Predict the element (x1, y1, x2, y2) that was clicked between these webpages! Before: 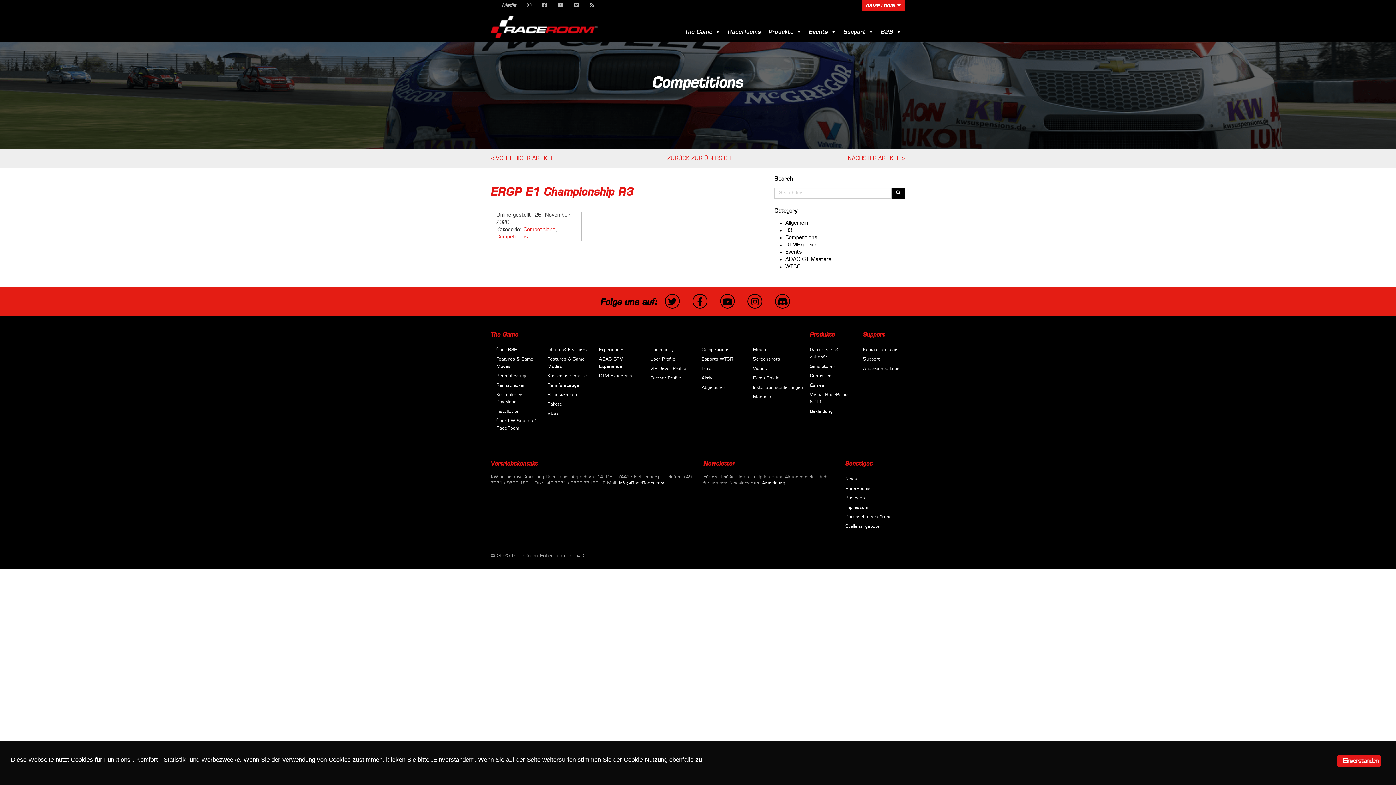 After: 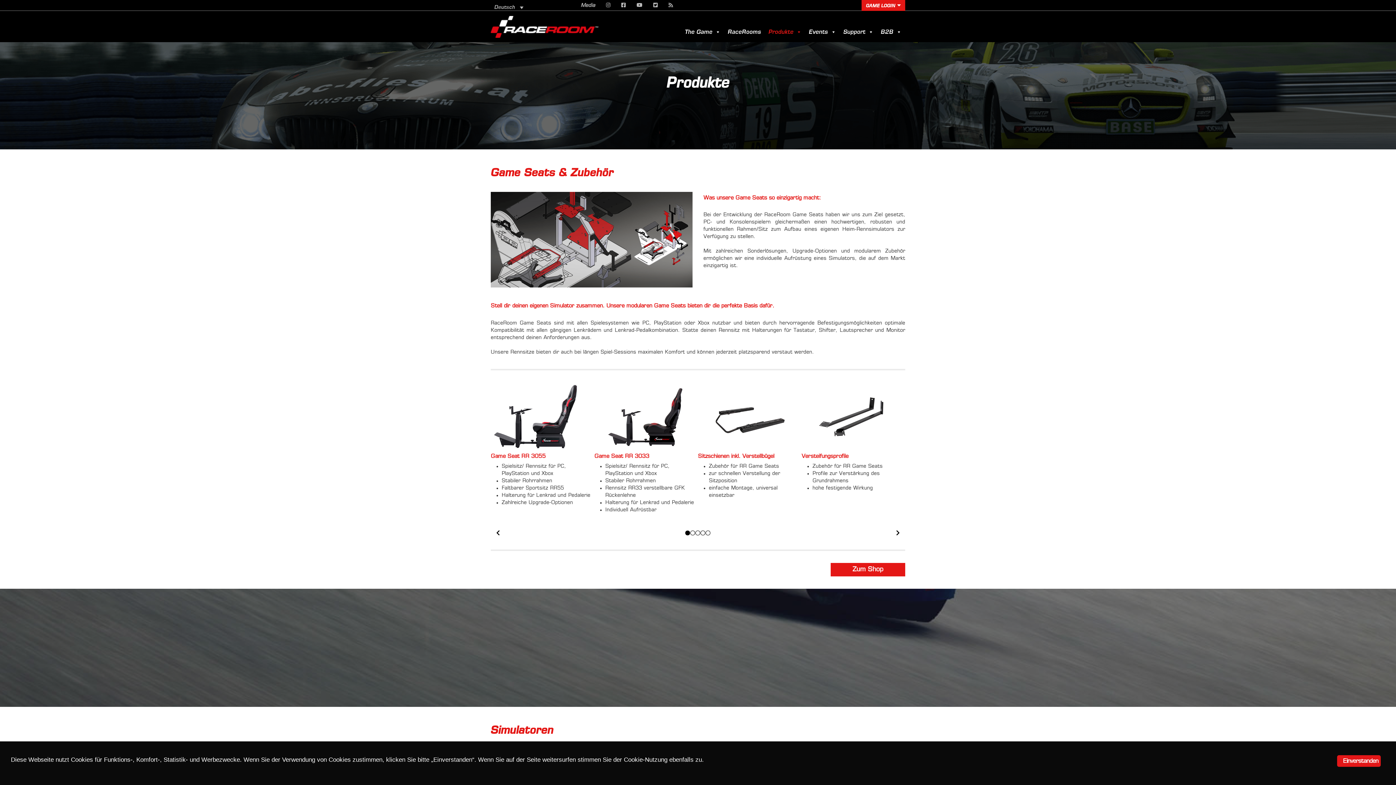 Action: bbox: (765, 22, 805, 41) label: Produkte